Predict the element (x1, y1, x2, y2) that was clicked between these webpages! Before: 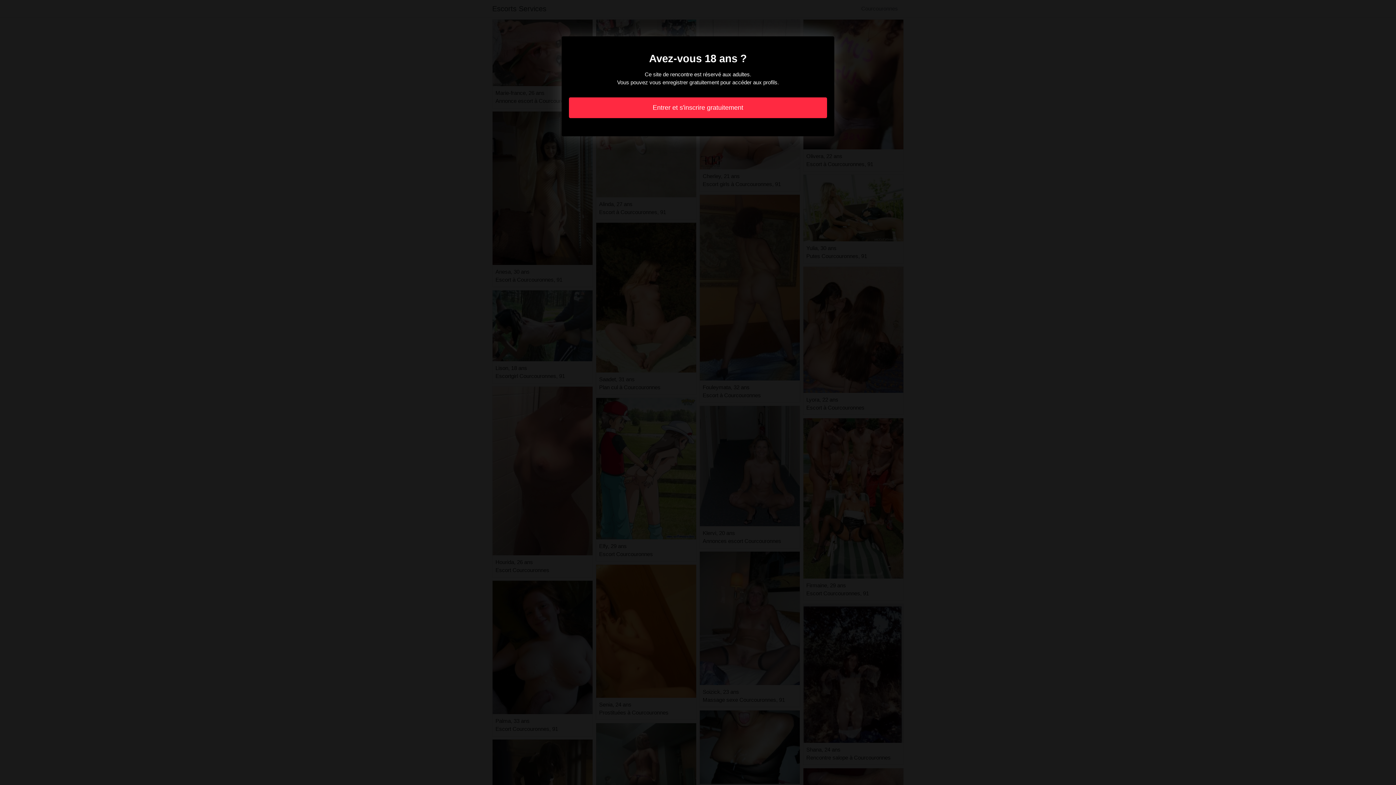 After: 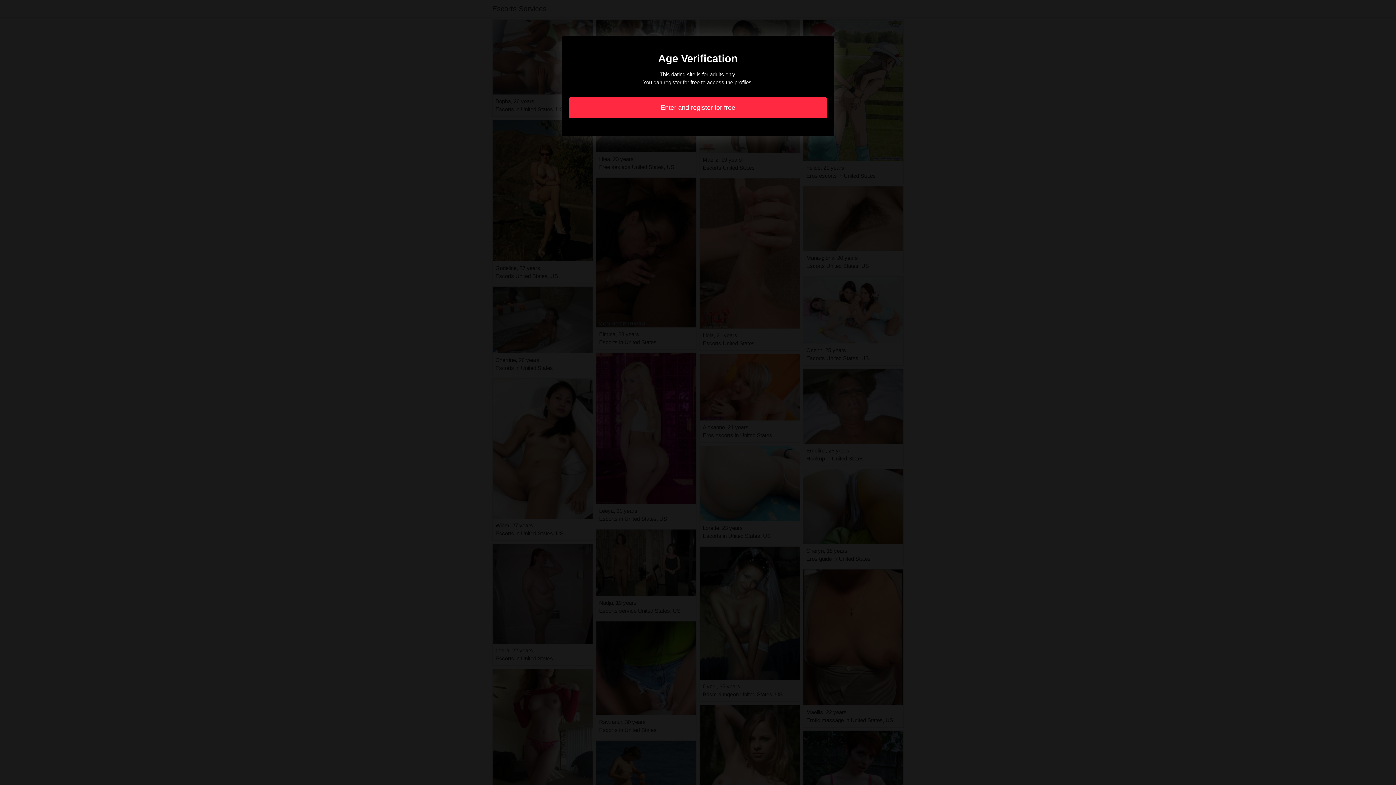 Action: bbox: (569, 97, 827, 118) label: Entrer et s'inscrire gratuitement